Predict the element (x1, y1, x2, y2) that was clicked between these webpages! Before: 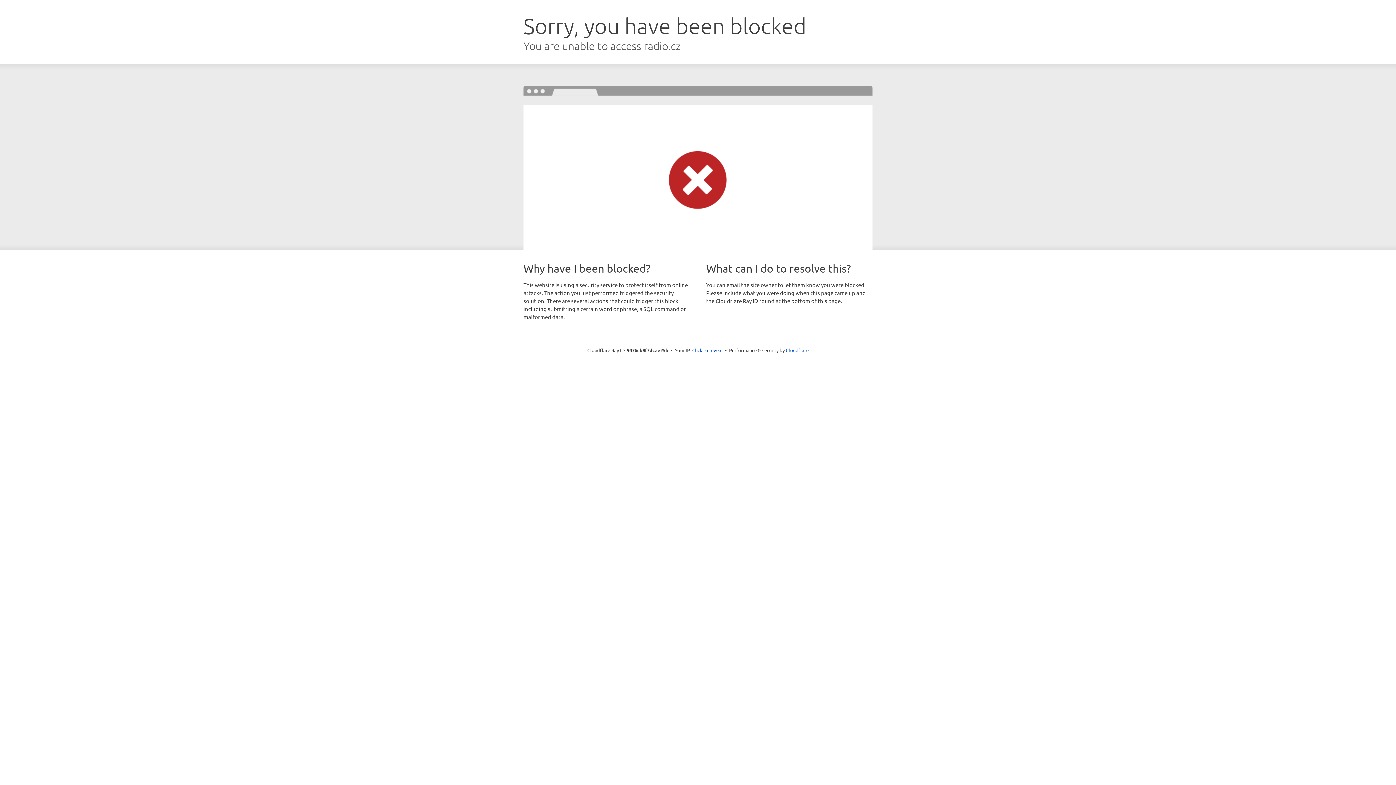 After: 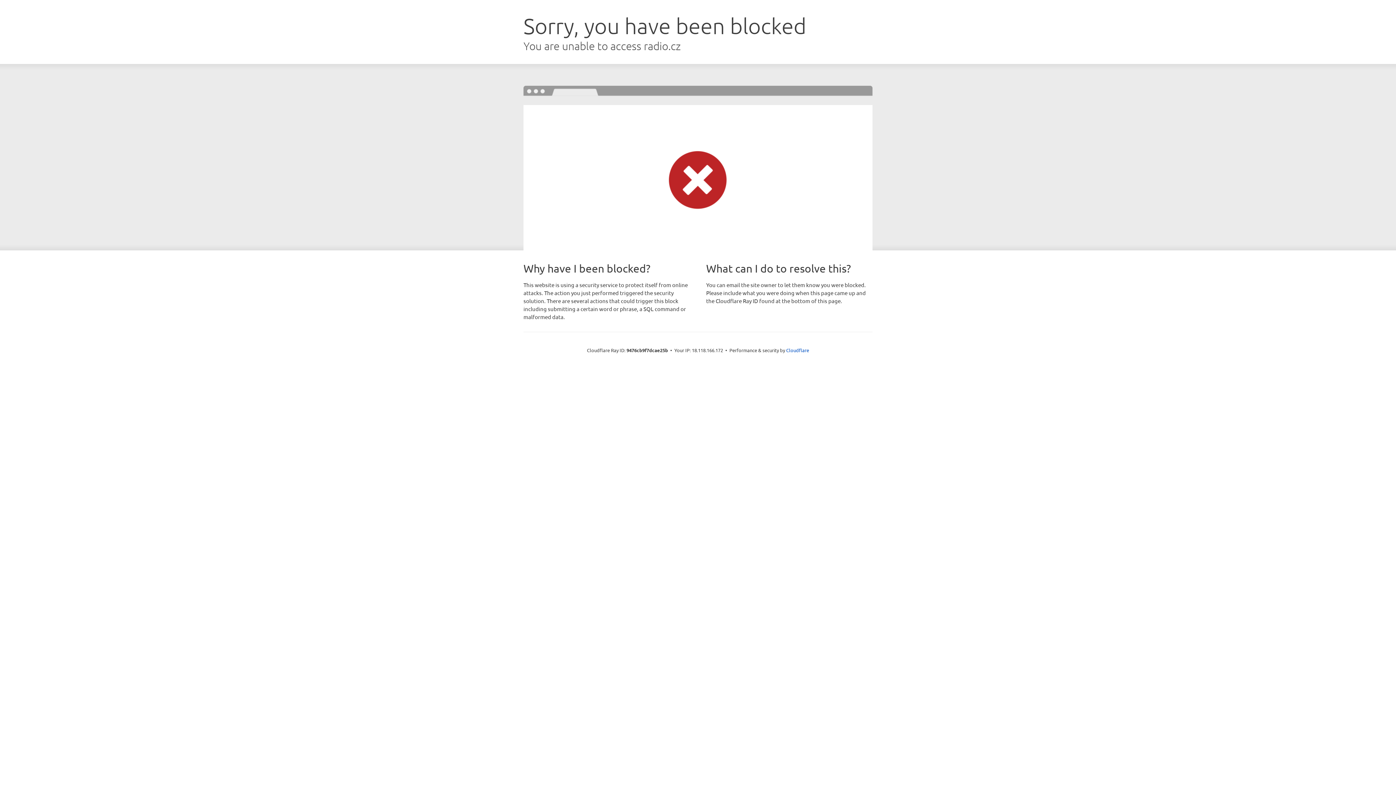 Action: label: Click to reveal bbox: (692, 346, 722, 353)